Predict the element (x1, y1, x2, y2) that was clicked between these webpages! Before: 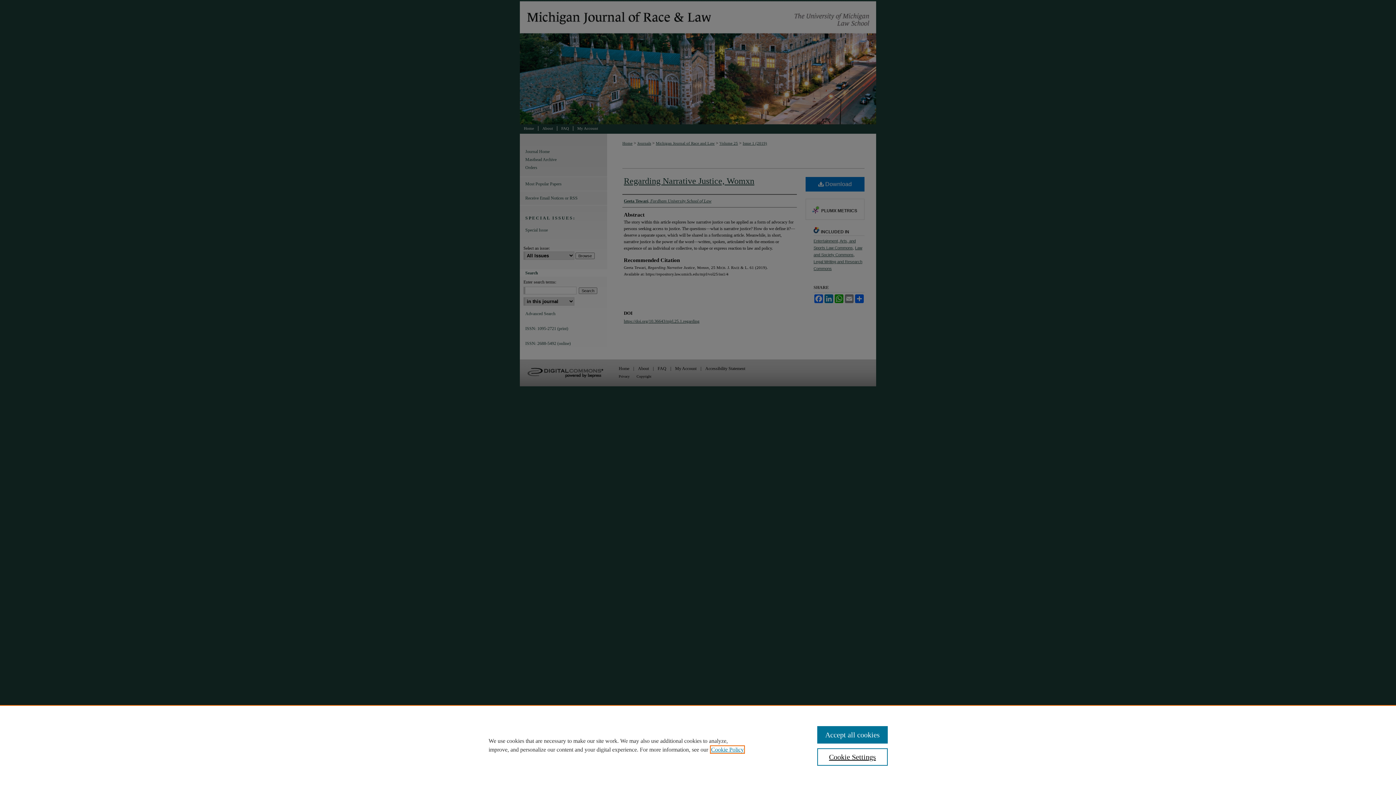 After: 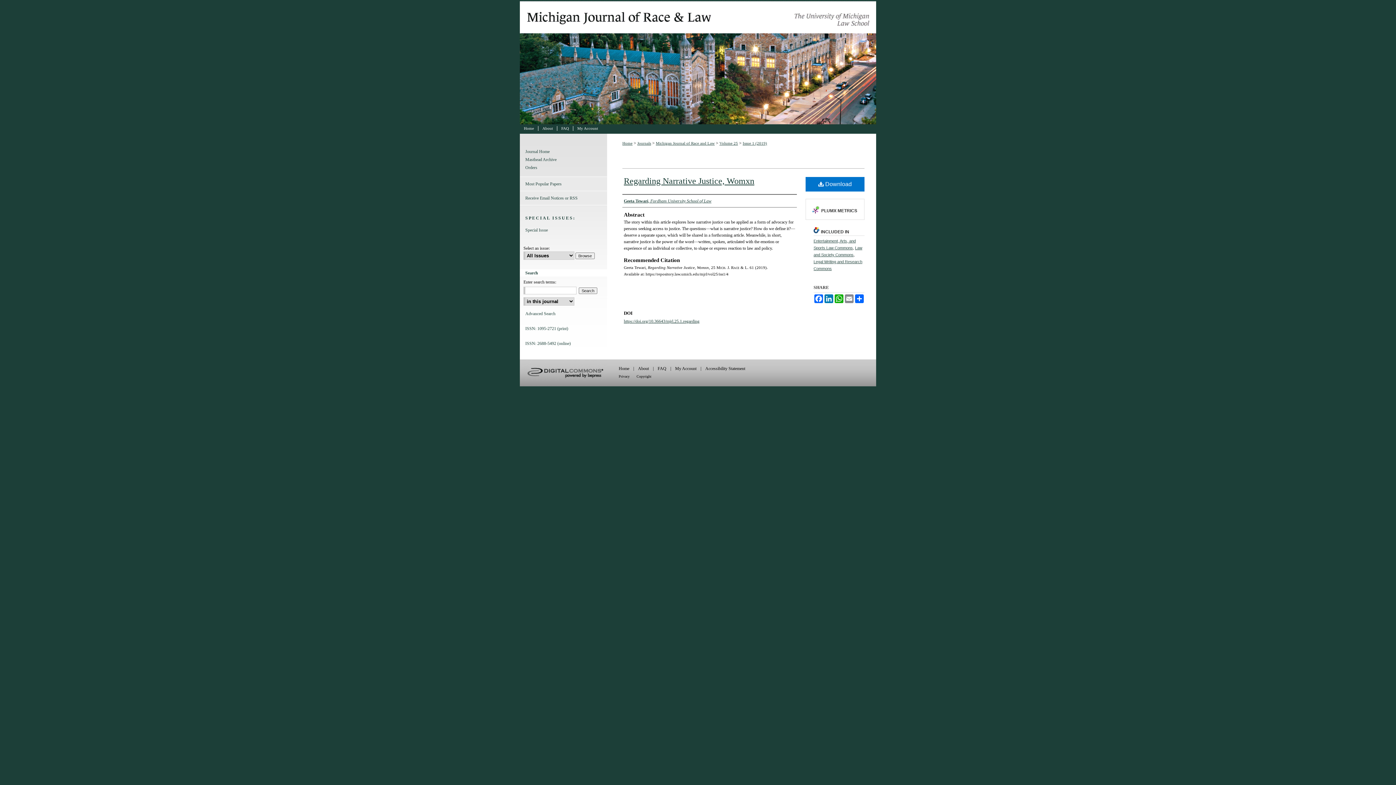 Action: label: Accept all cookies bbox: (817, 726, 887, 744)